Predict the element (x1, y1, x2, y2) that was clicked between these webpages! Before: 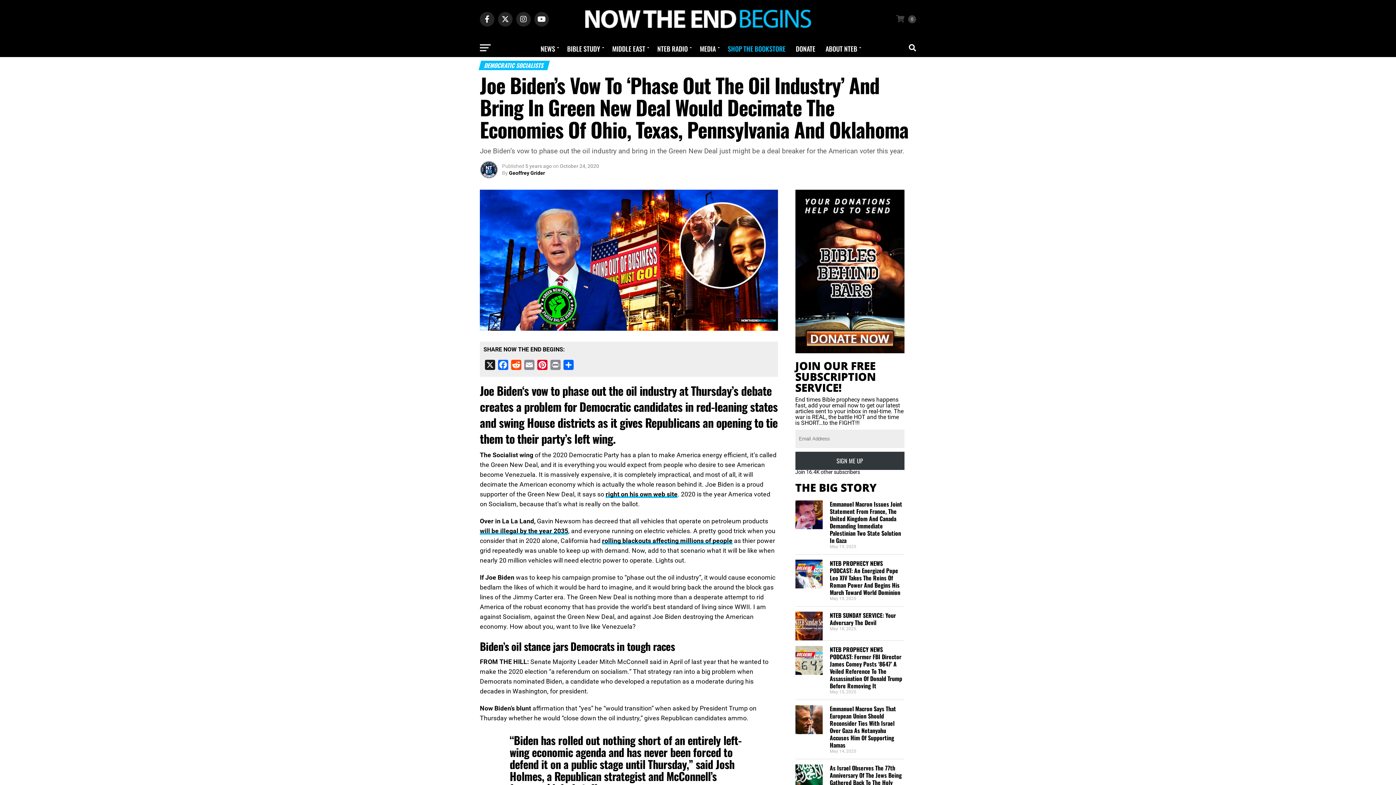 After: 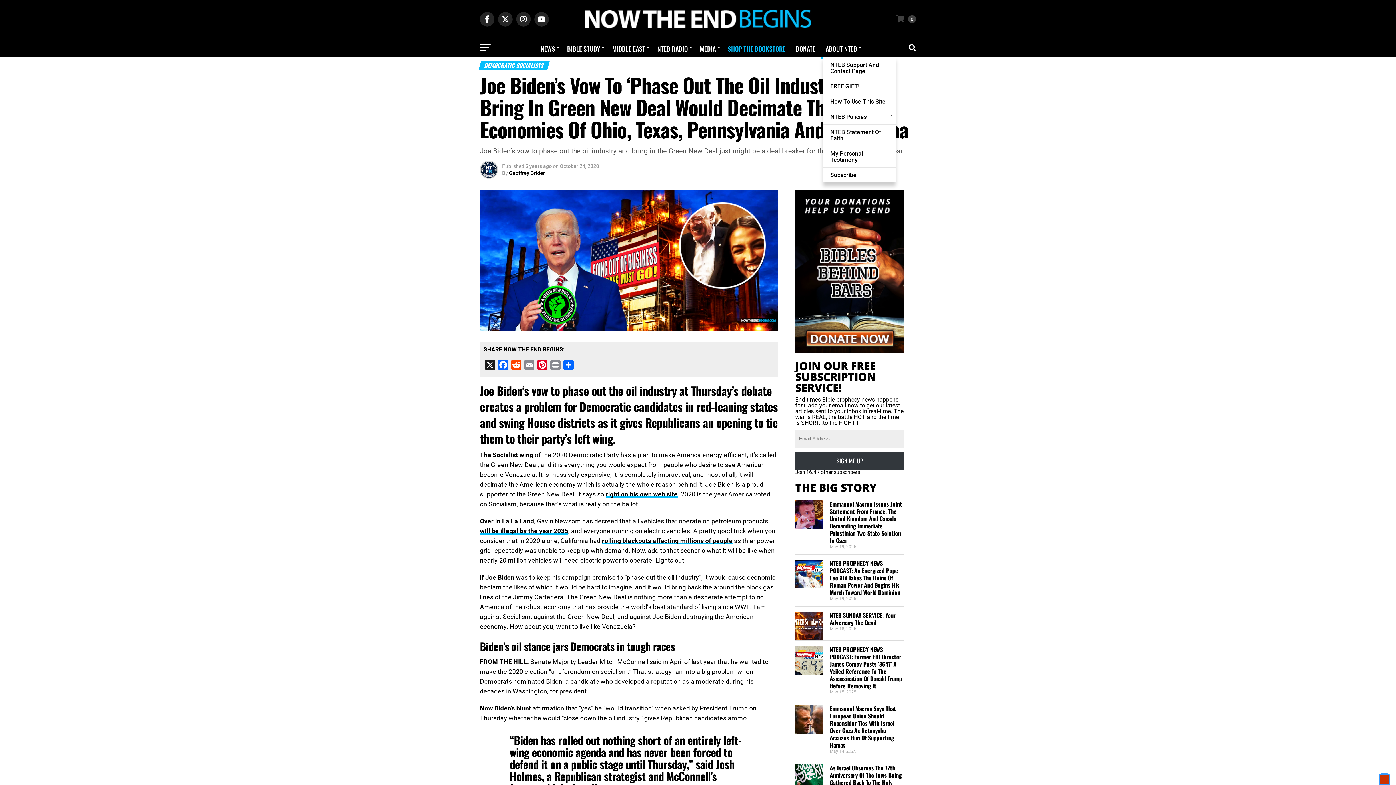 Action: bbox: (821, 38, 863, 58) label: ABOUT NTEB